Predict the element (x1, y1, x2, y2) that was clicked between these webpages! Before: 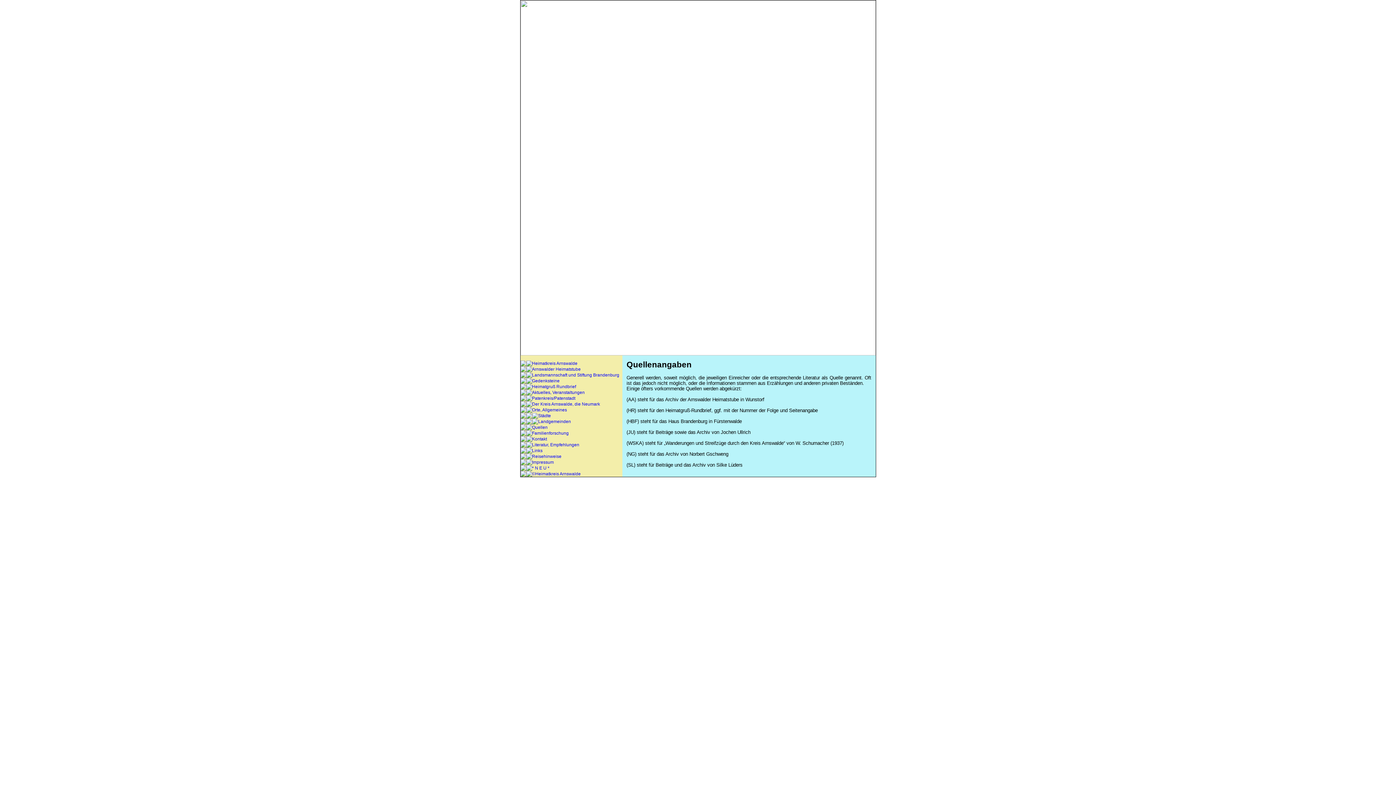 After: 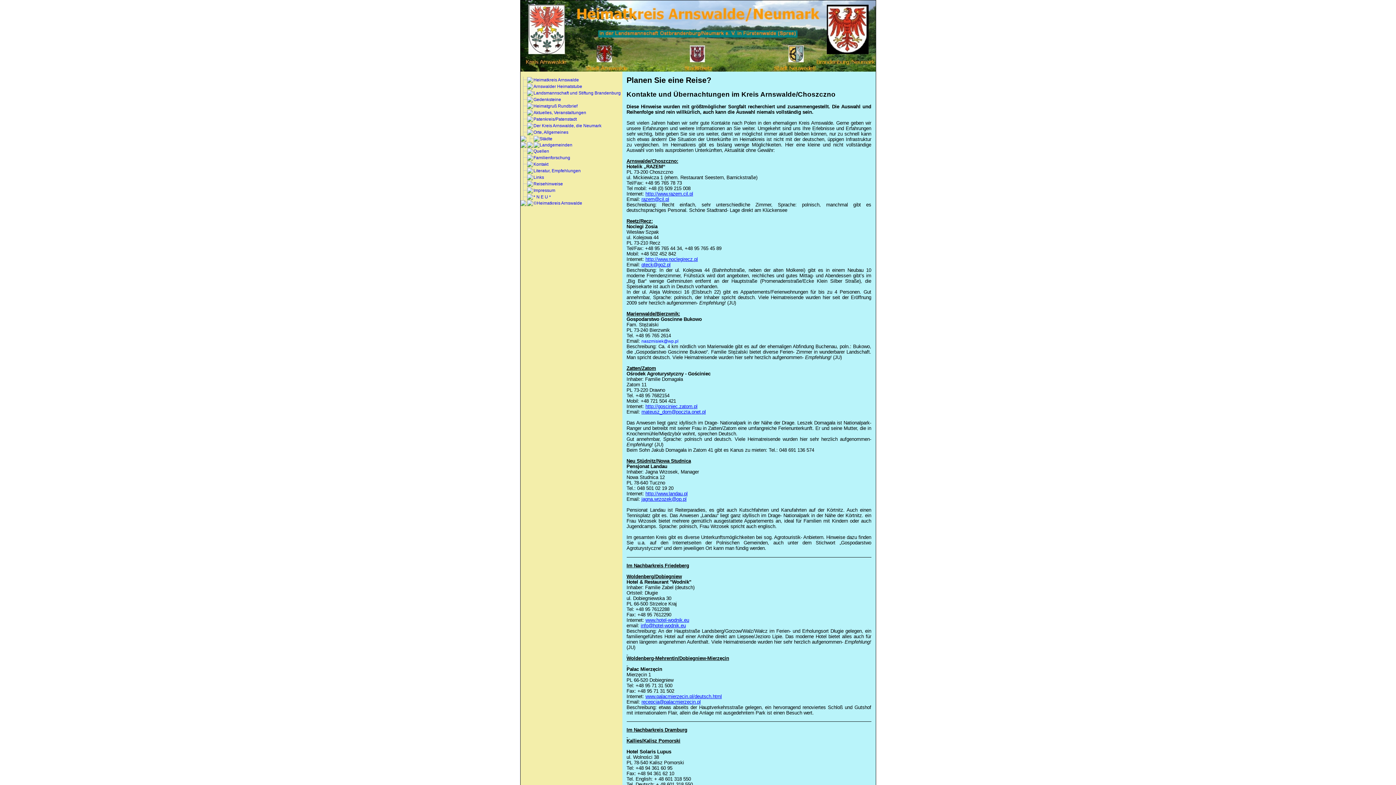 Action: bbox: (532, 454, 561, 459) label: Reisehinweise